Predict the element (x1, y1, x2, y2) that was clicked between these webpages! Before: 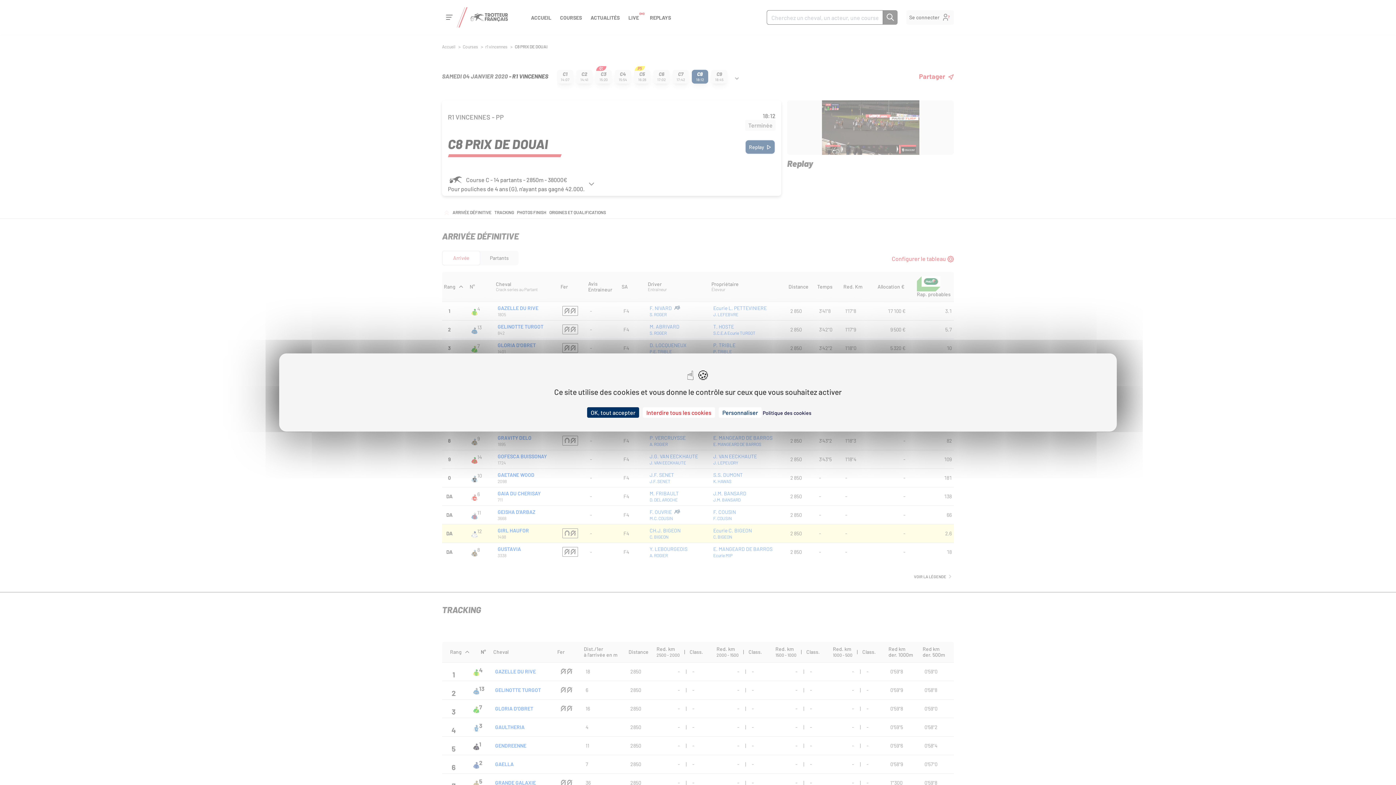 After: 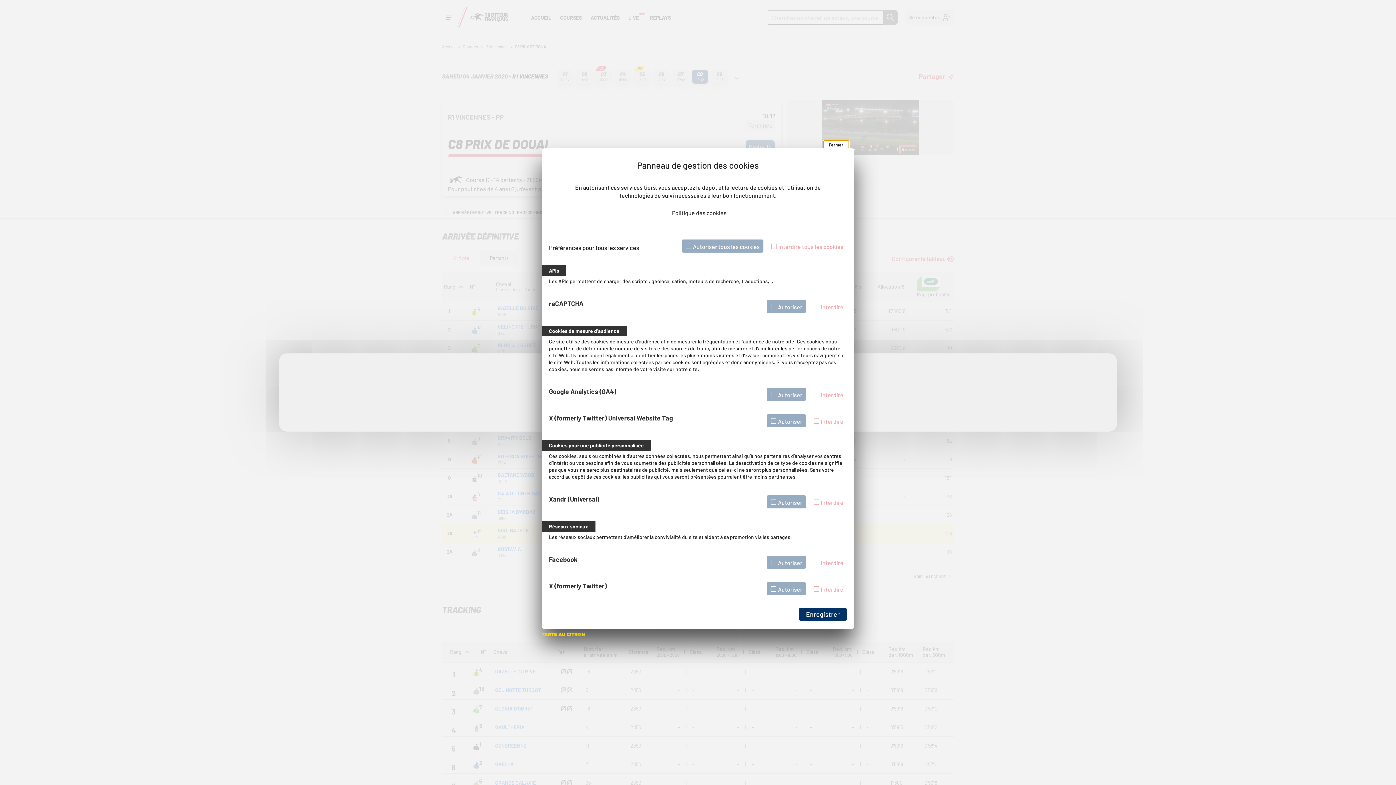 Action: label: Personnaliser (fenêtre modale) bbox: (718, 407, 761, 418)